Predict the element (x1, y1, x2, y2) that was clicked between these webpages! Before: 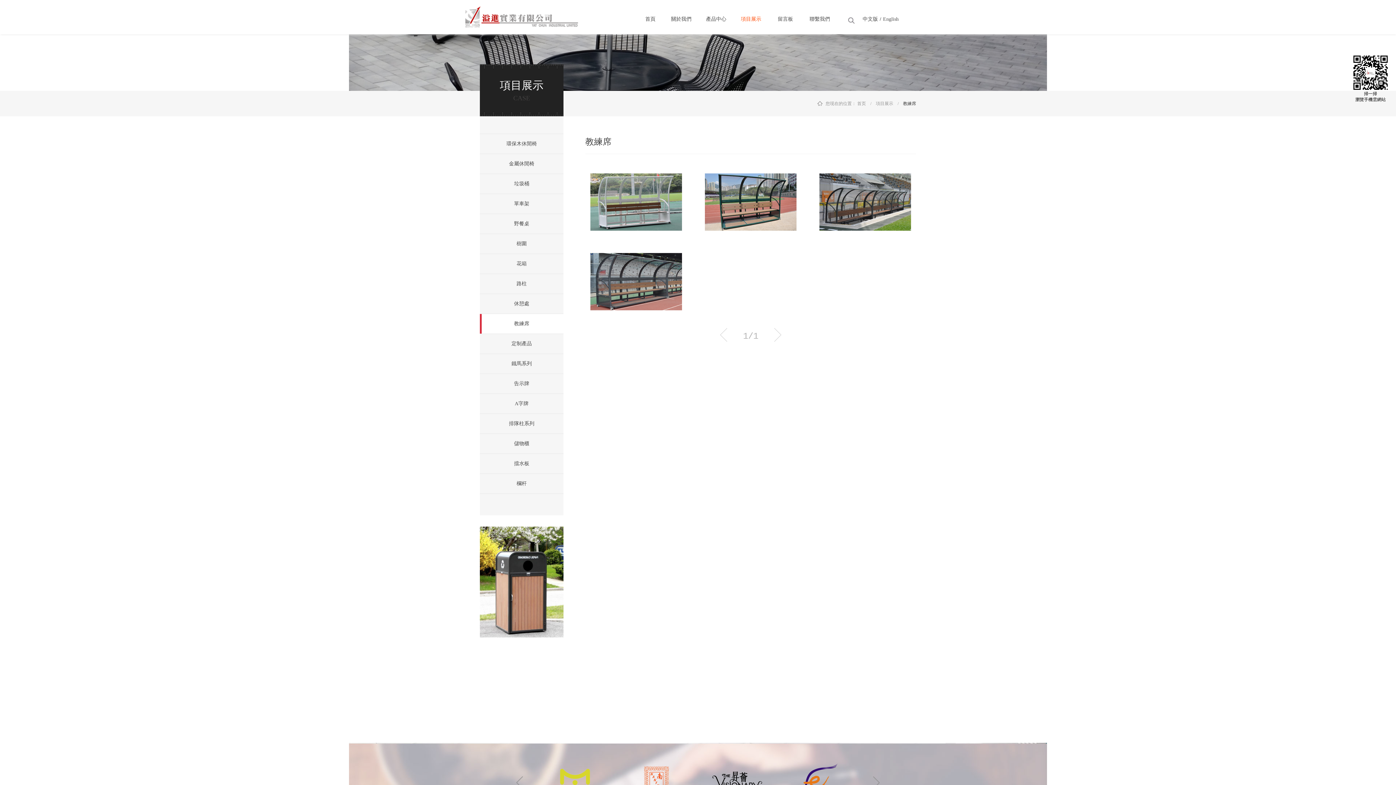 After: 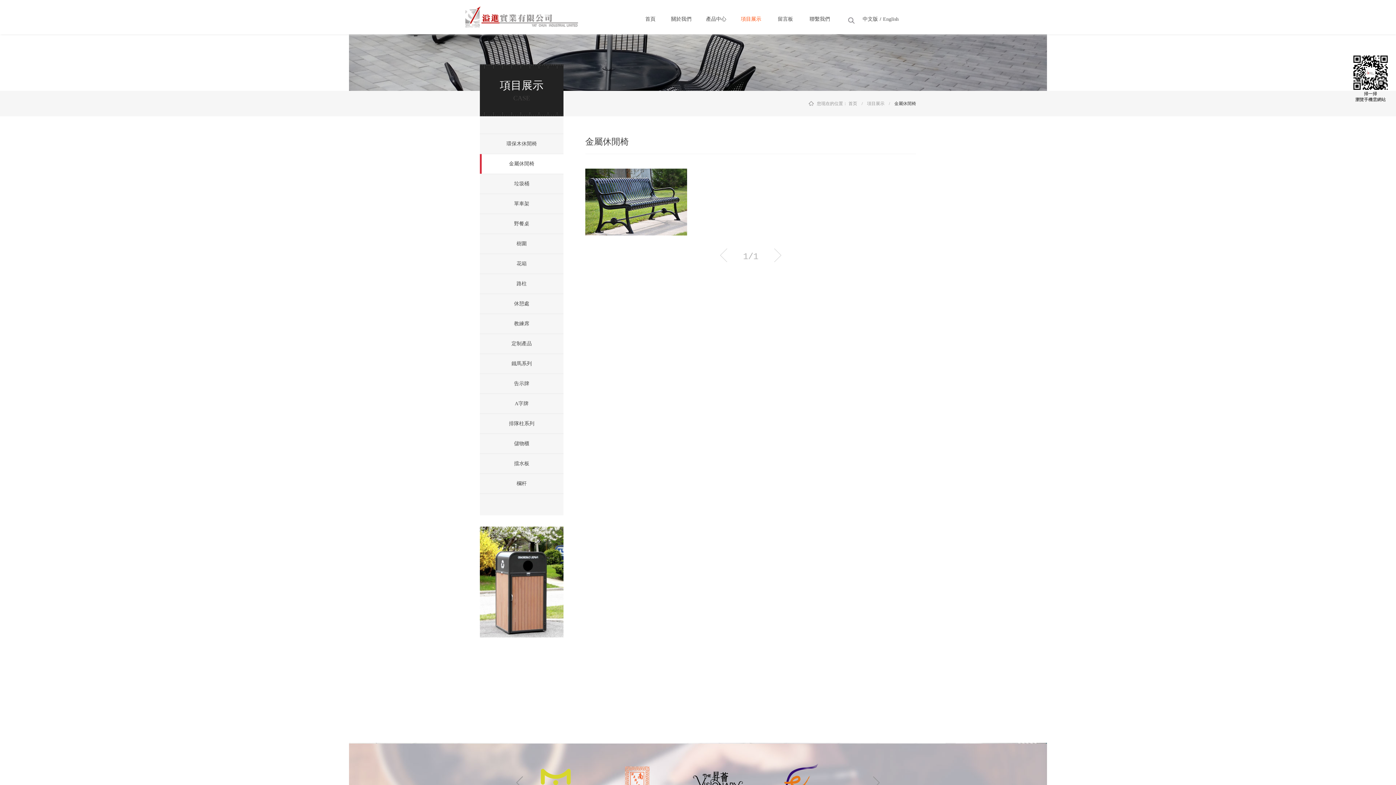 Action: bbox: (480, 154, 563, 174) label: 金屬休閒椅